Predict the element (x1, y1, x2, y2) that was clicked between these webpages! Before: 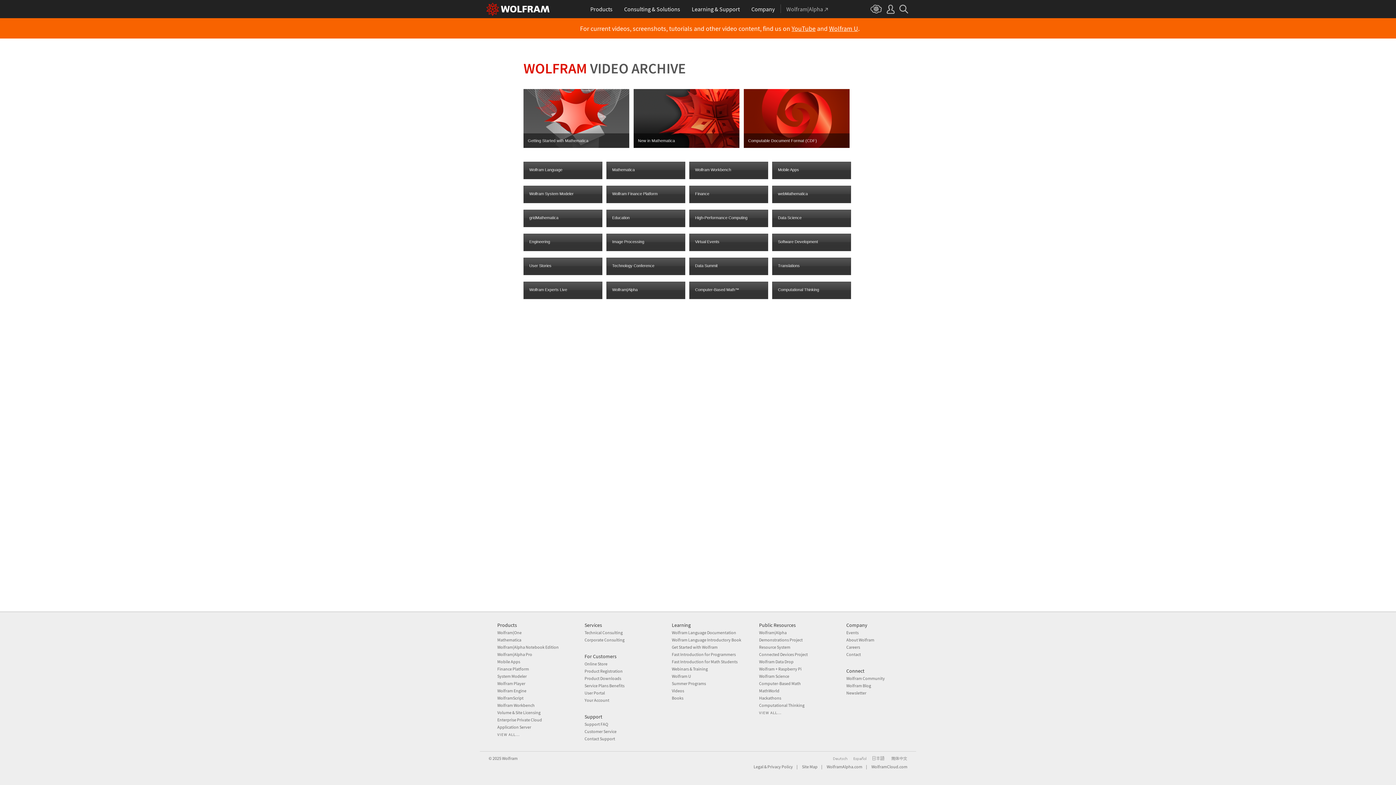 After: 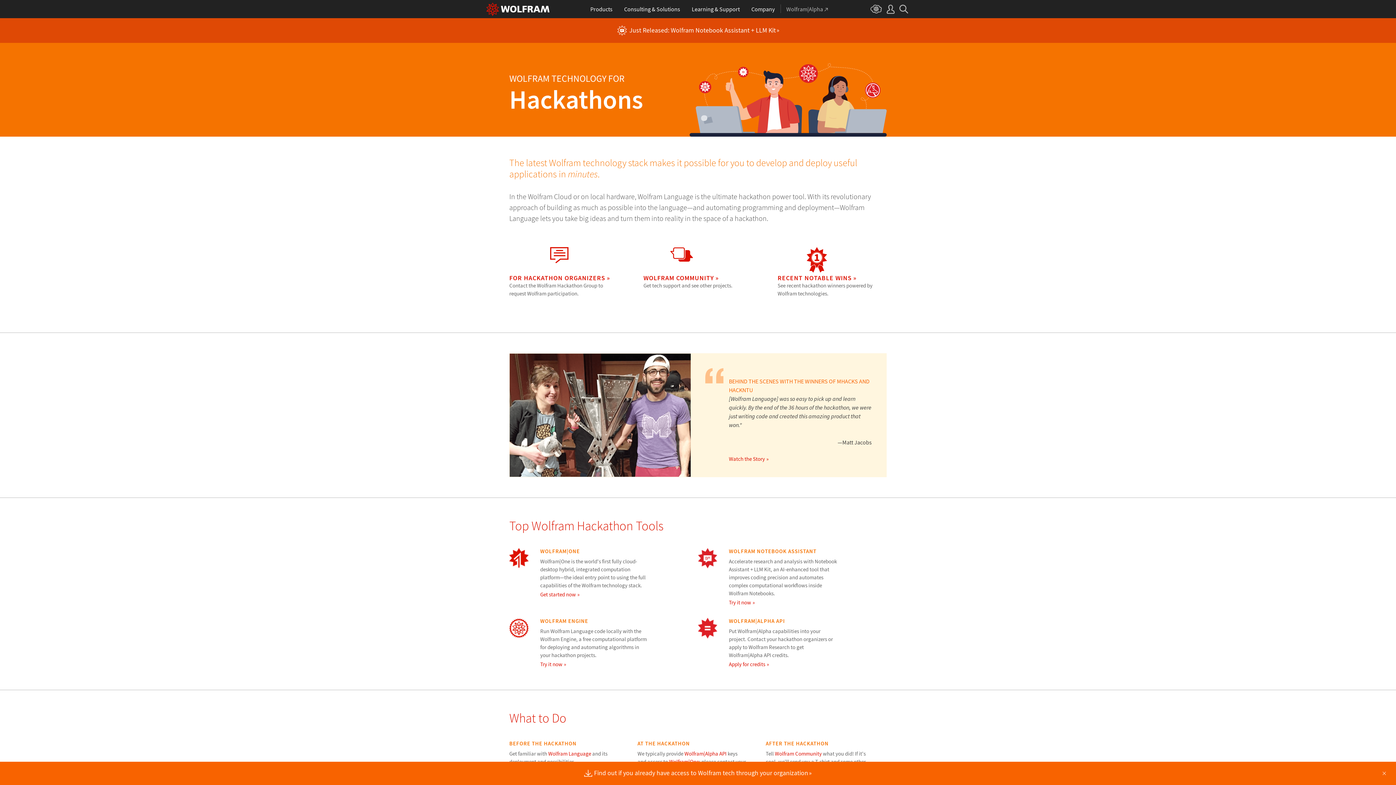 Action: bbox: (759, 695, 781, 701) label: Hackathons